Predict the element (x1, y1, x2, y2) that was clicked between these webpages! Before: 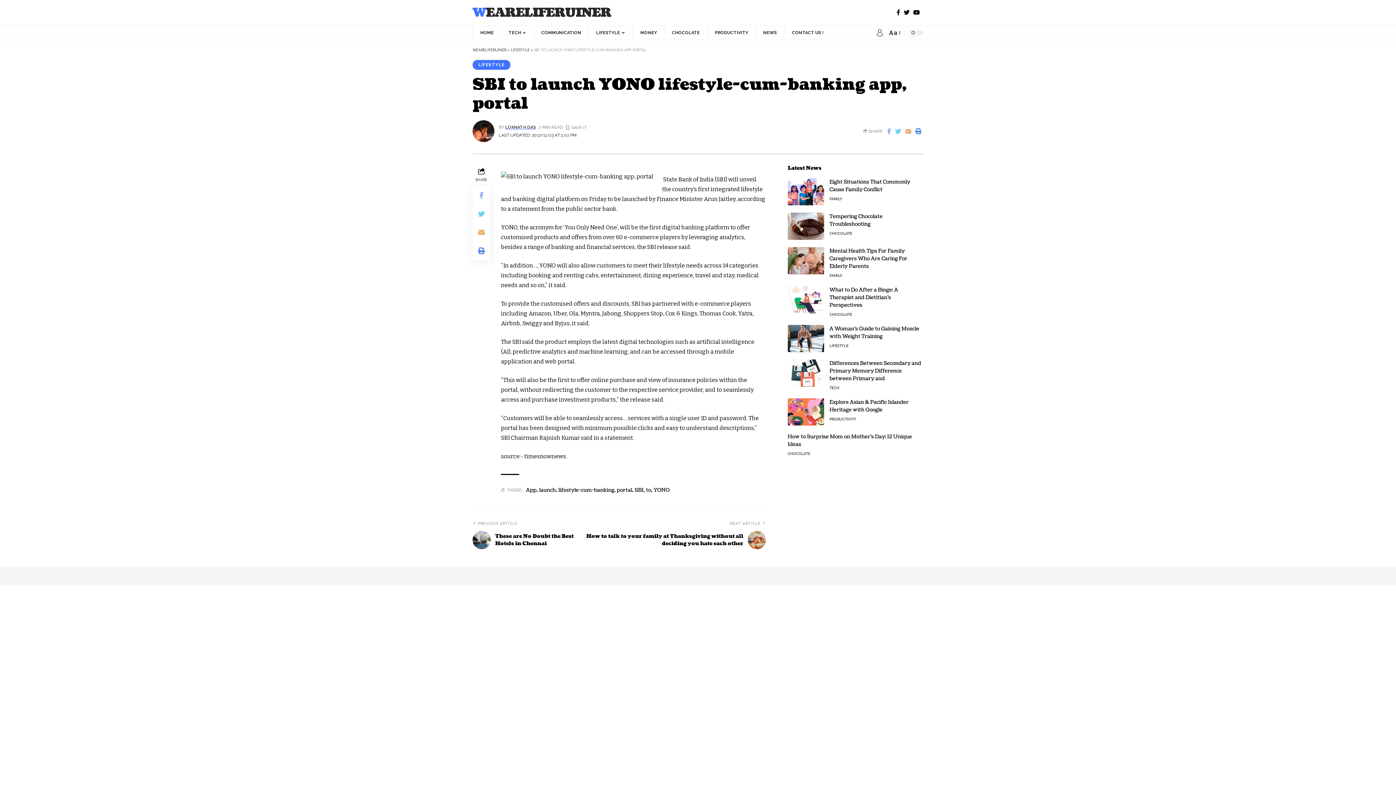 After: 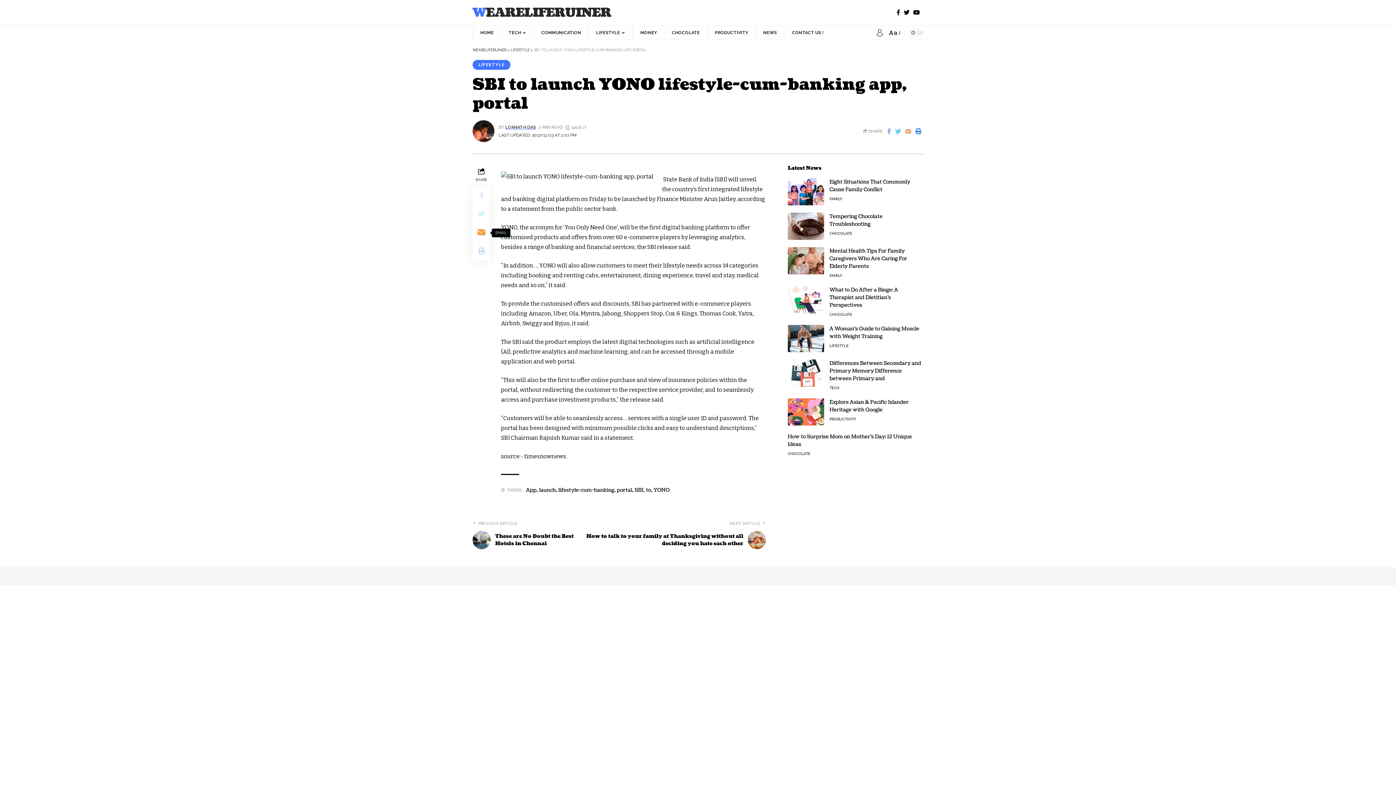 Action: bbox: (472, 223, 490, 242)